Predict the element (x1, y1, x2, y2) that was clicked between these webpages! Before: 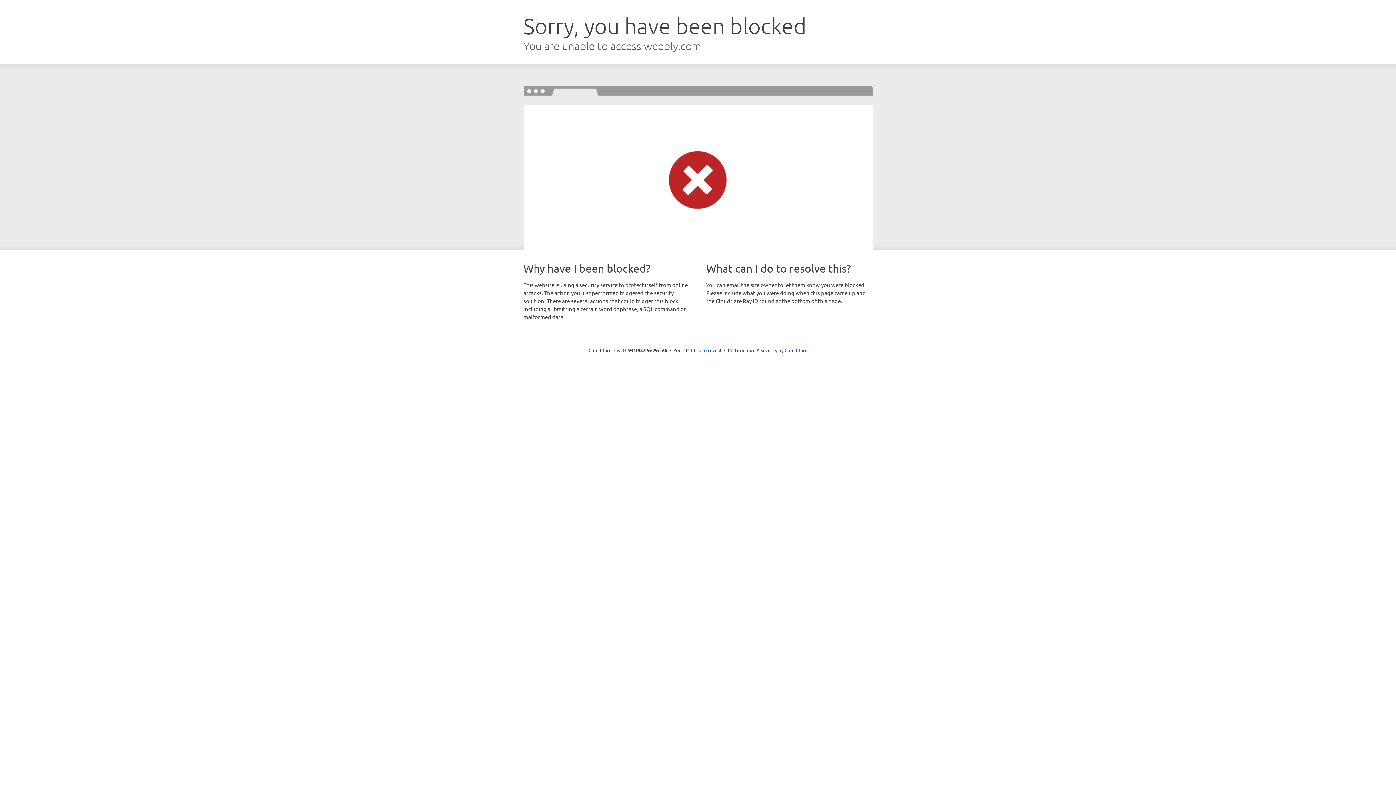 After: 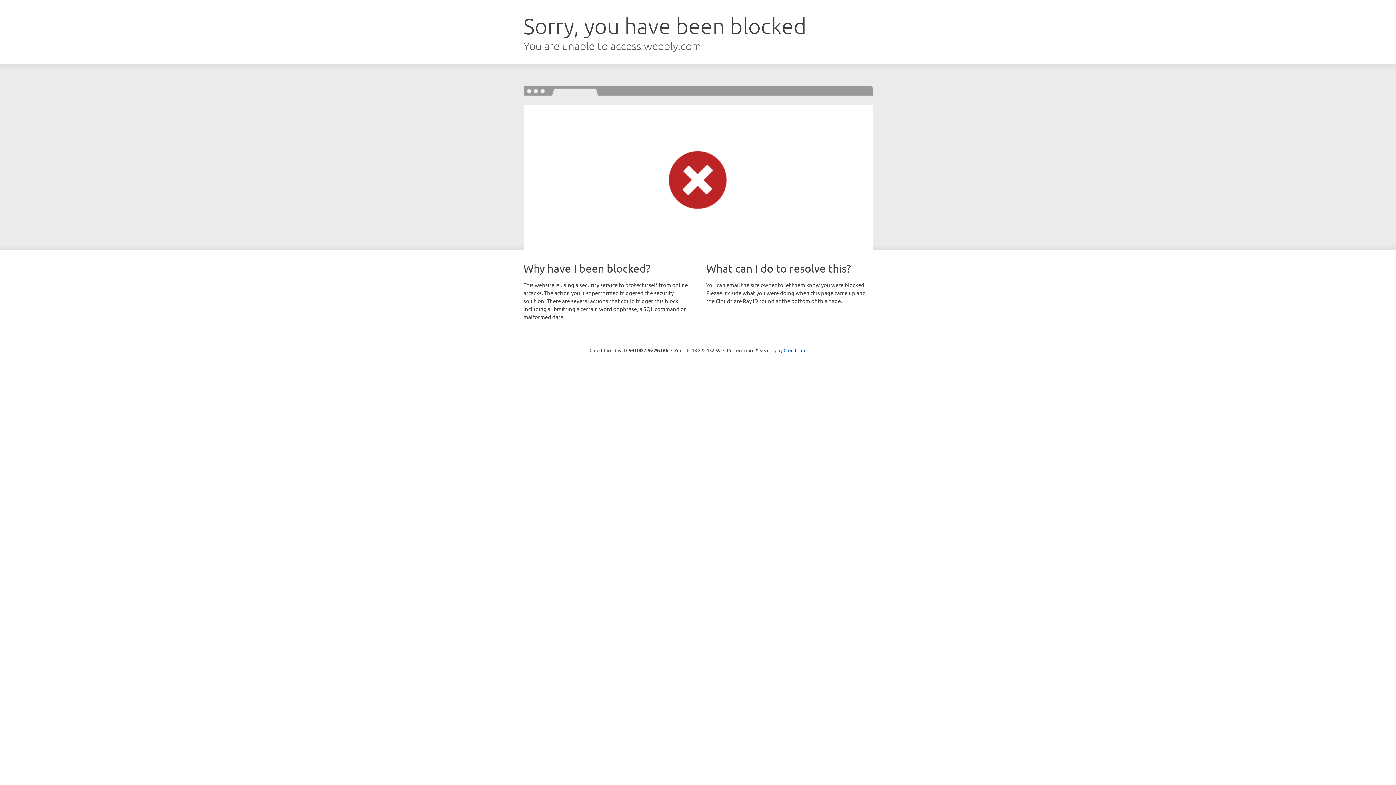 Action: bbox: (691, 346, 721, 353) label: Click to reveal